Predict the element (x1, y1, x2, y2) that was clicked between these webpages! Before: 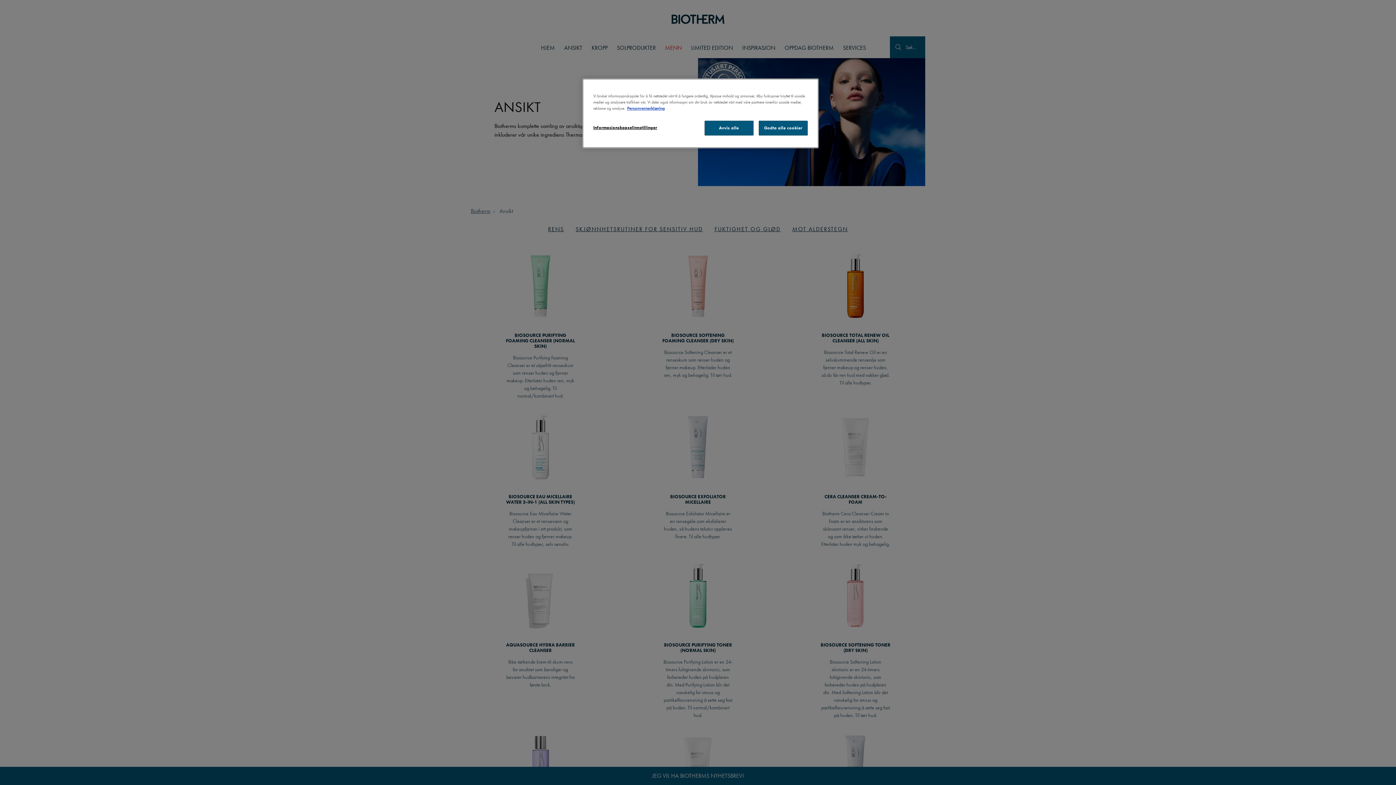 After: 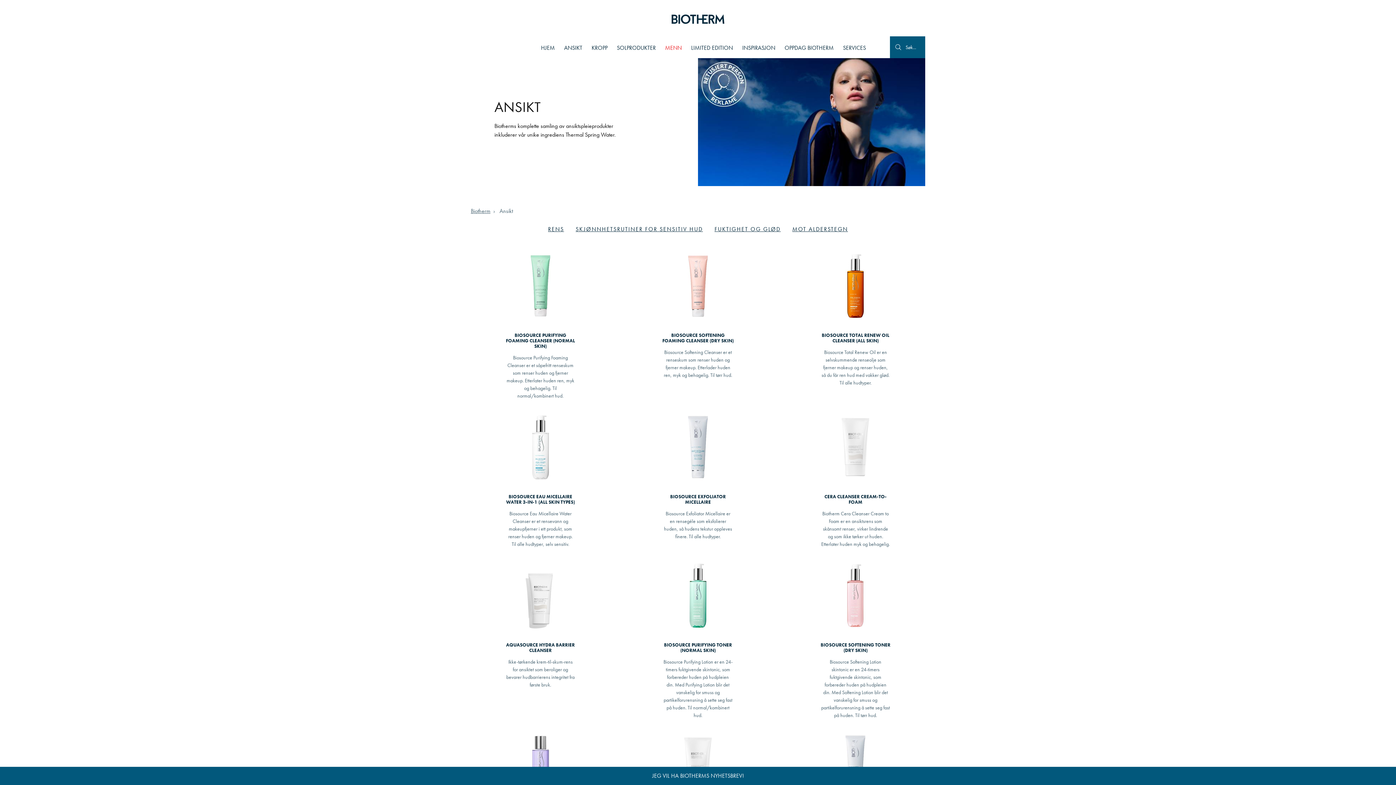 Action: bbox: (758, 120, 808, 135) label: Godta alle cookier